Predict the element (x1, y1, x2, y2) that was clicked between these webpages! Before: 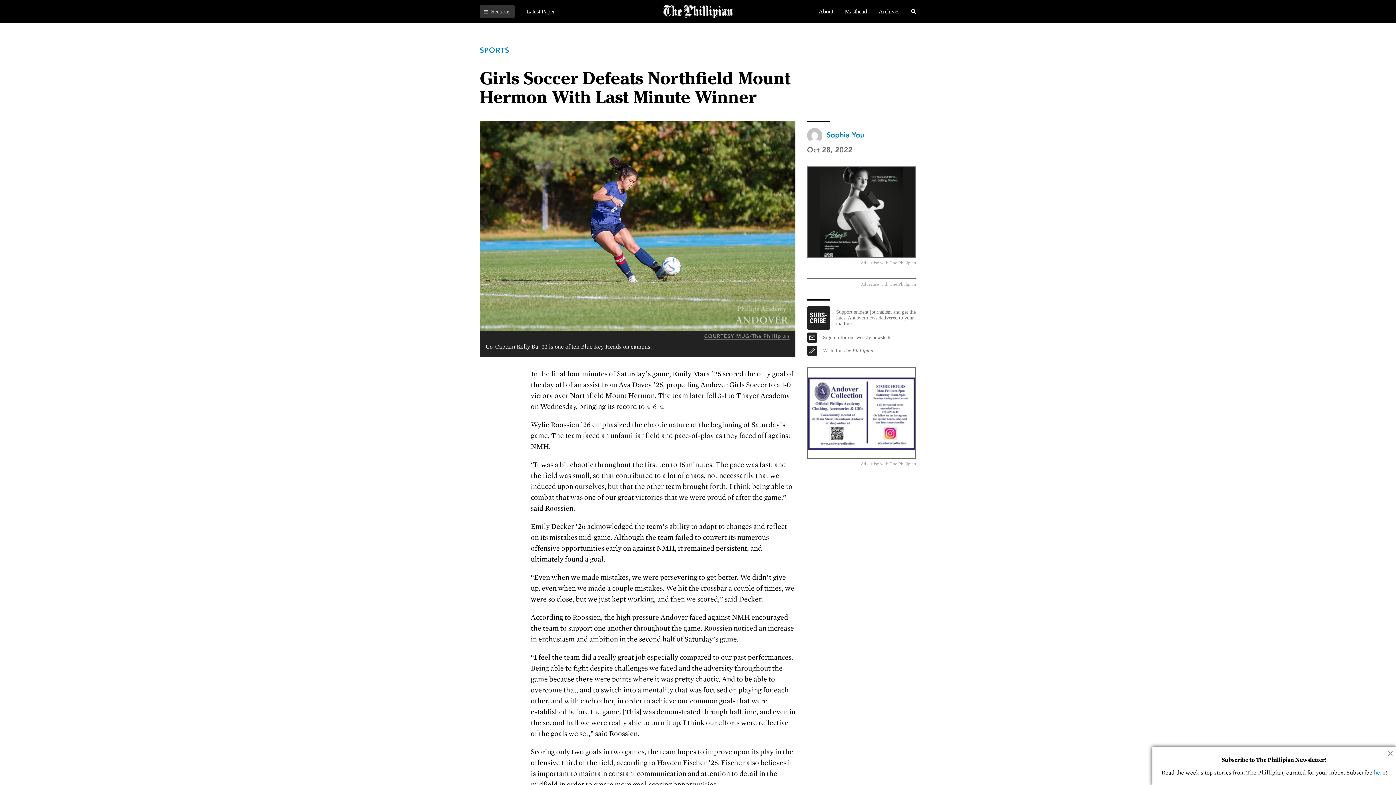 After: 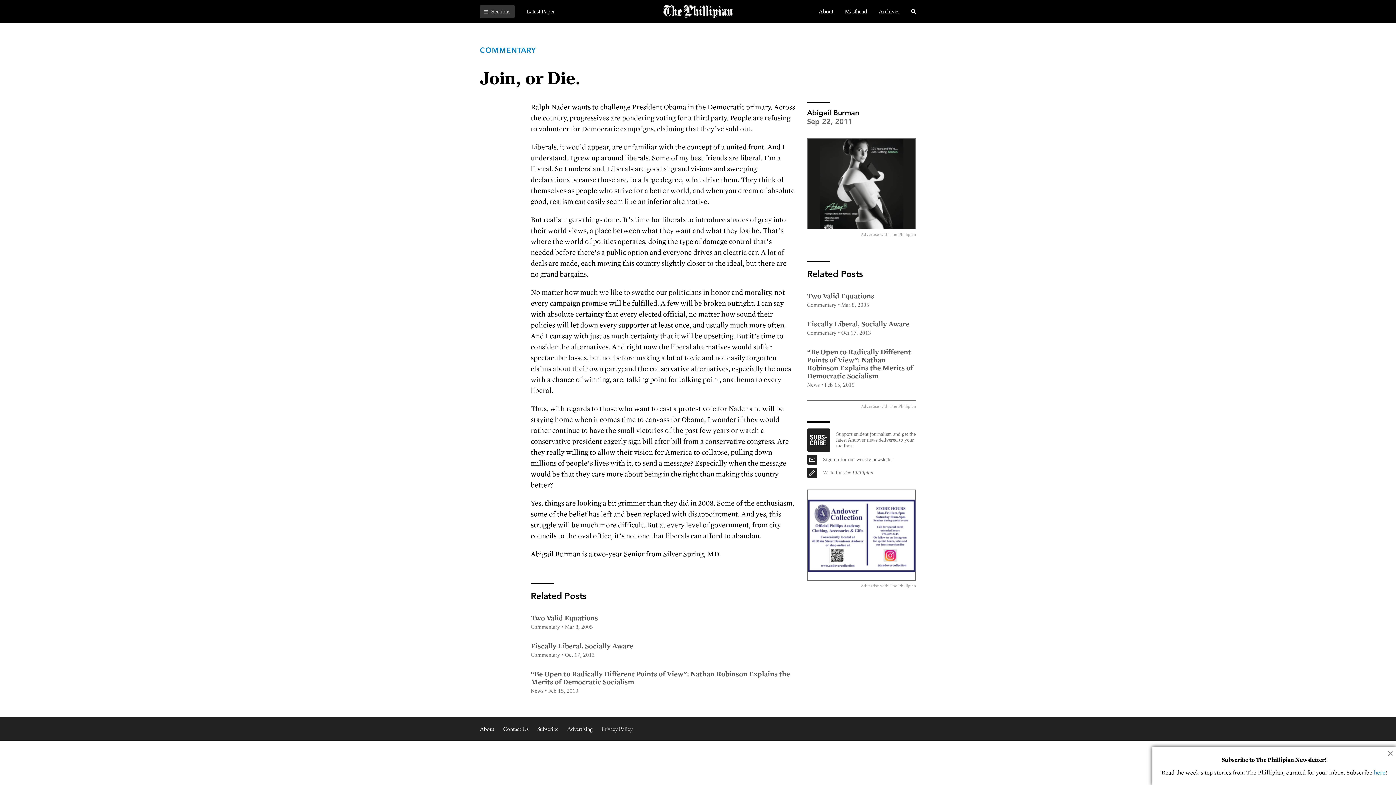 Action: bbox: (807, 345, 817, 355)